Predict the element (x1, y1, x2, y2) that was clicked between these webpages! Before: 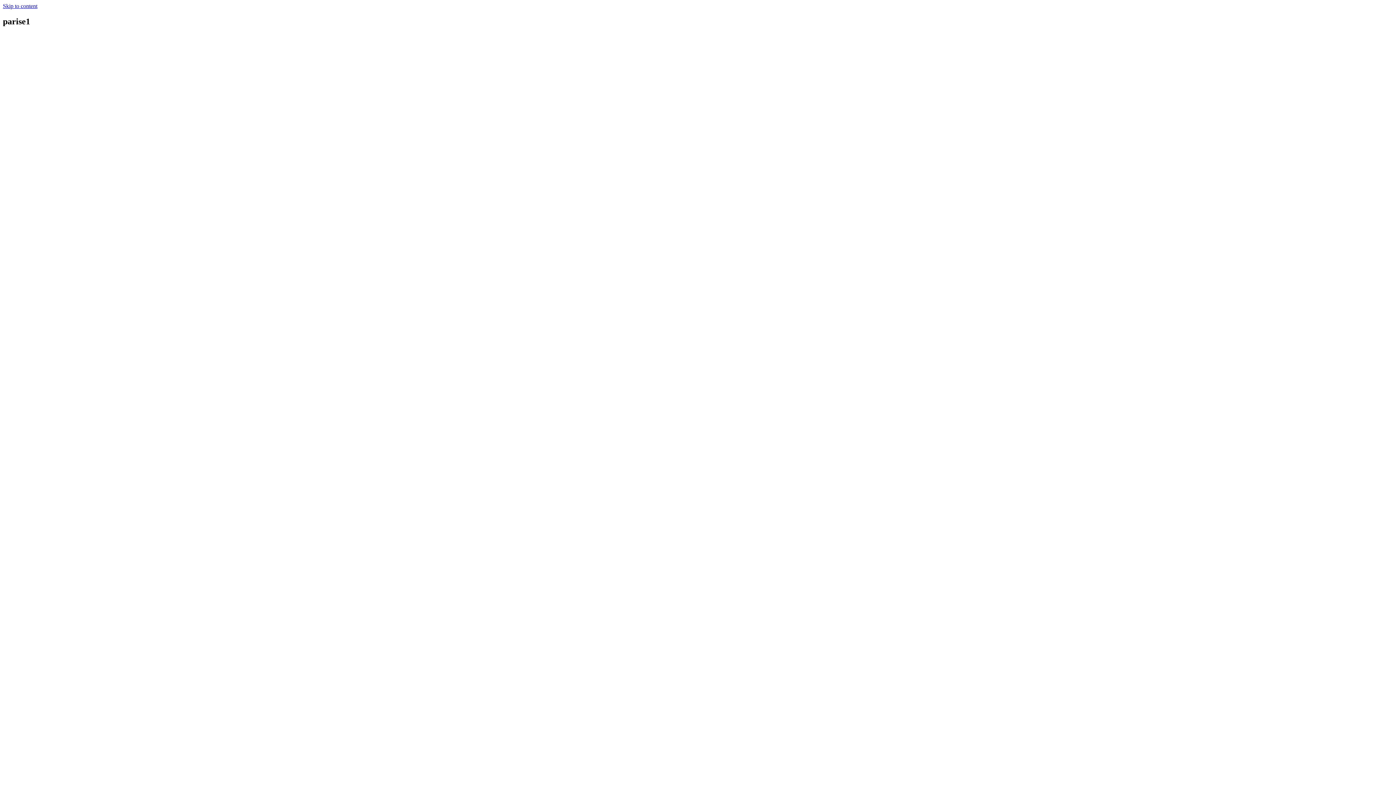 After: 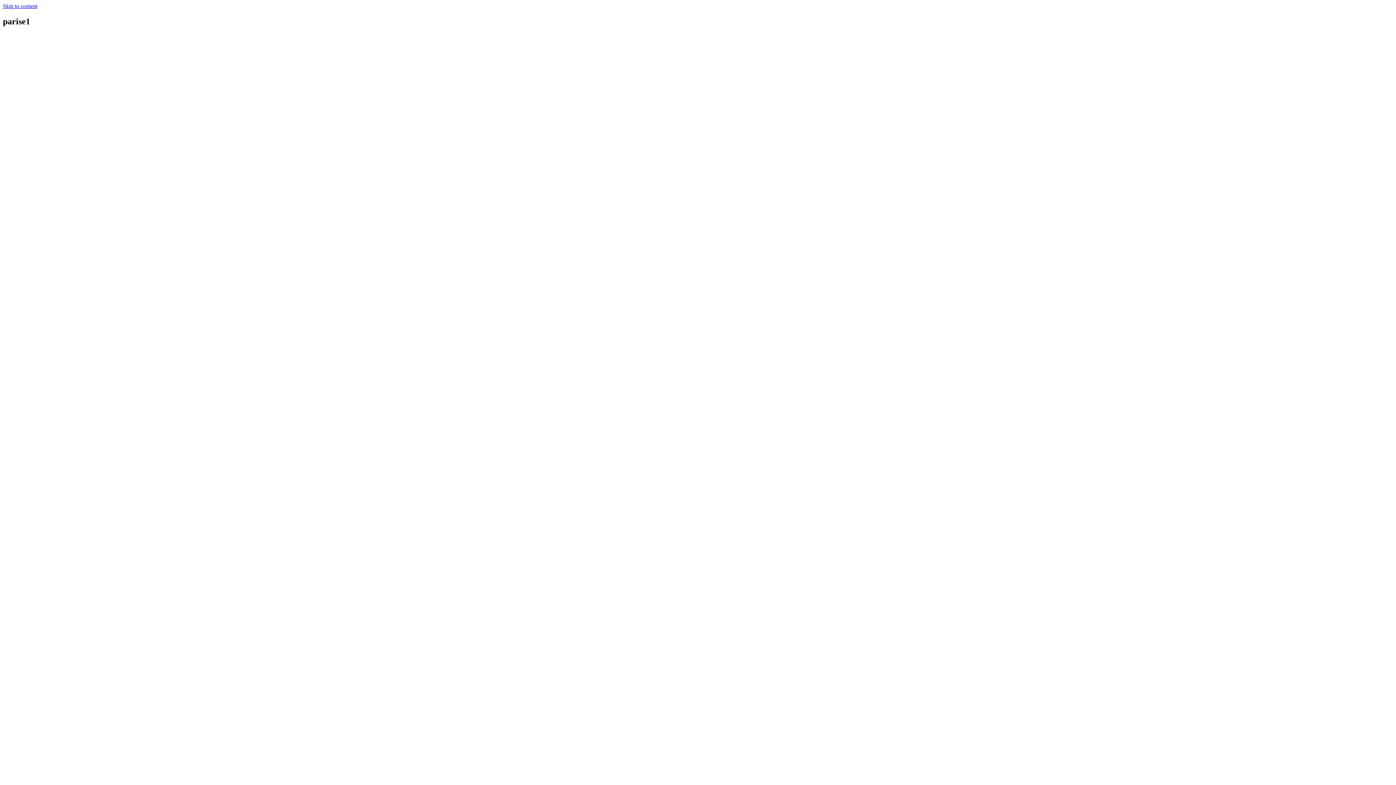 Action: bbox: (2, 2, 37, 9) label: Skip to content